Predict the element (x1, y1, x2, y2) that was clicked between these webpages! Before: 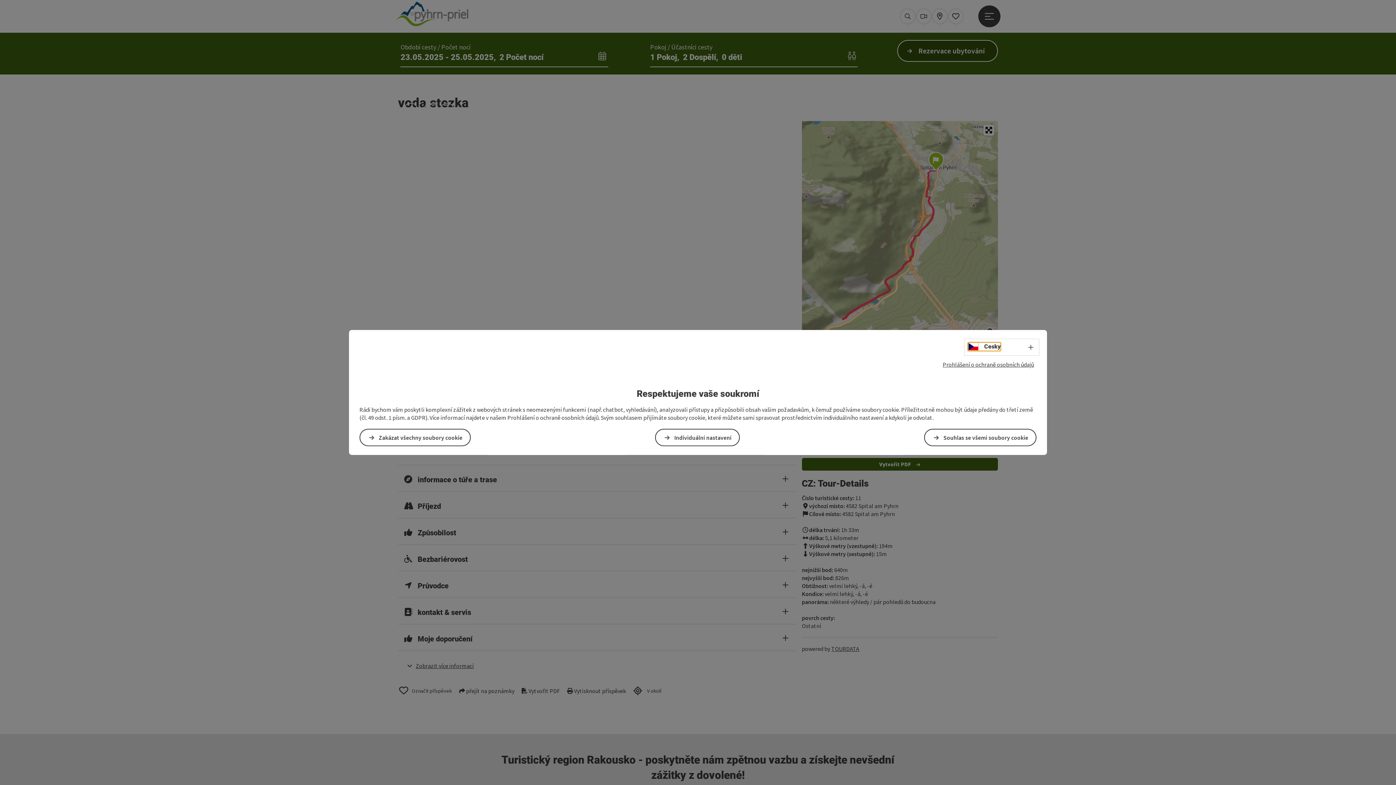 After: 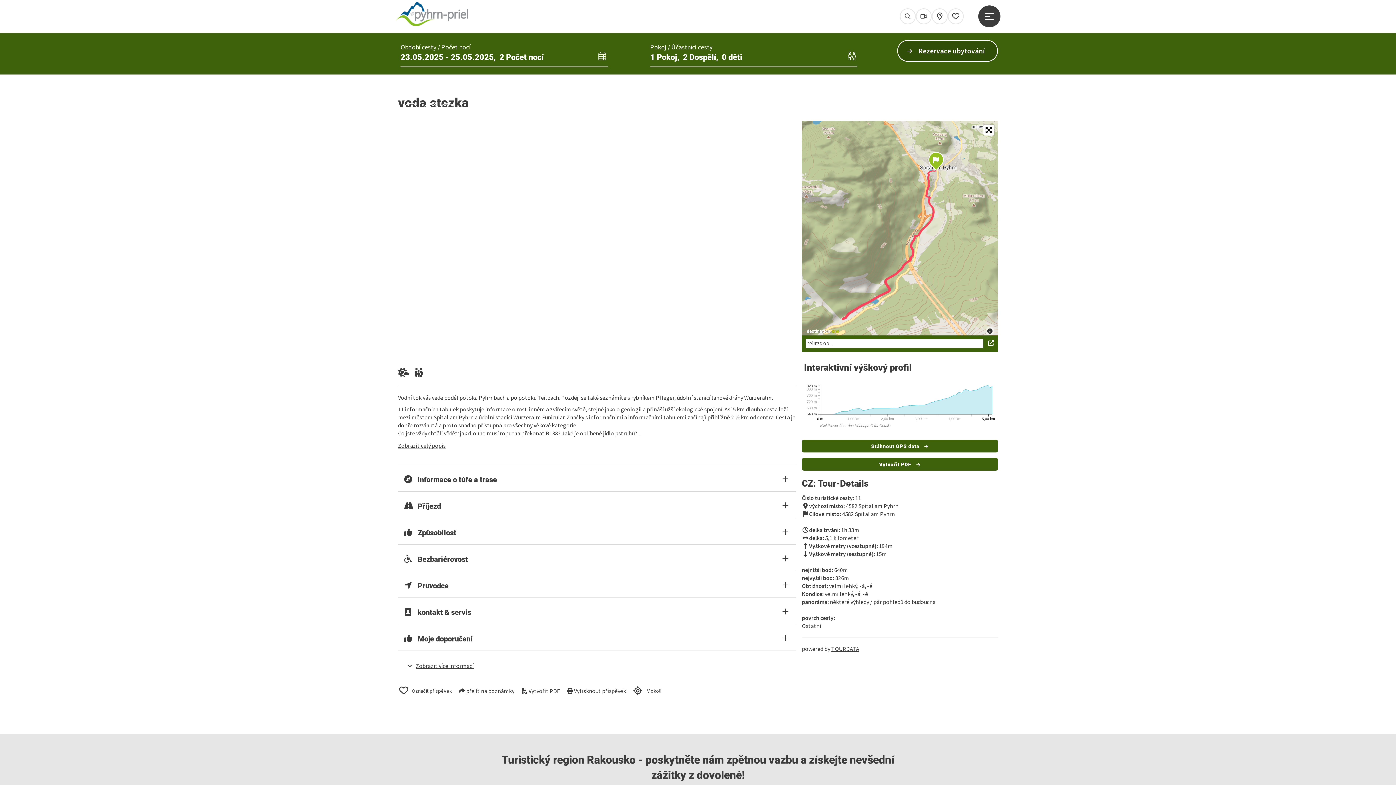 Action: label: Souhlas se všemi soubory cookie bbox: (924, 429, 1036, 446)